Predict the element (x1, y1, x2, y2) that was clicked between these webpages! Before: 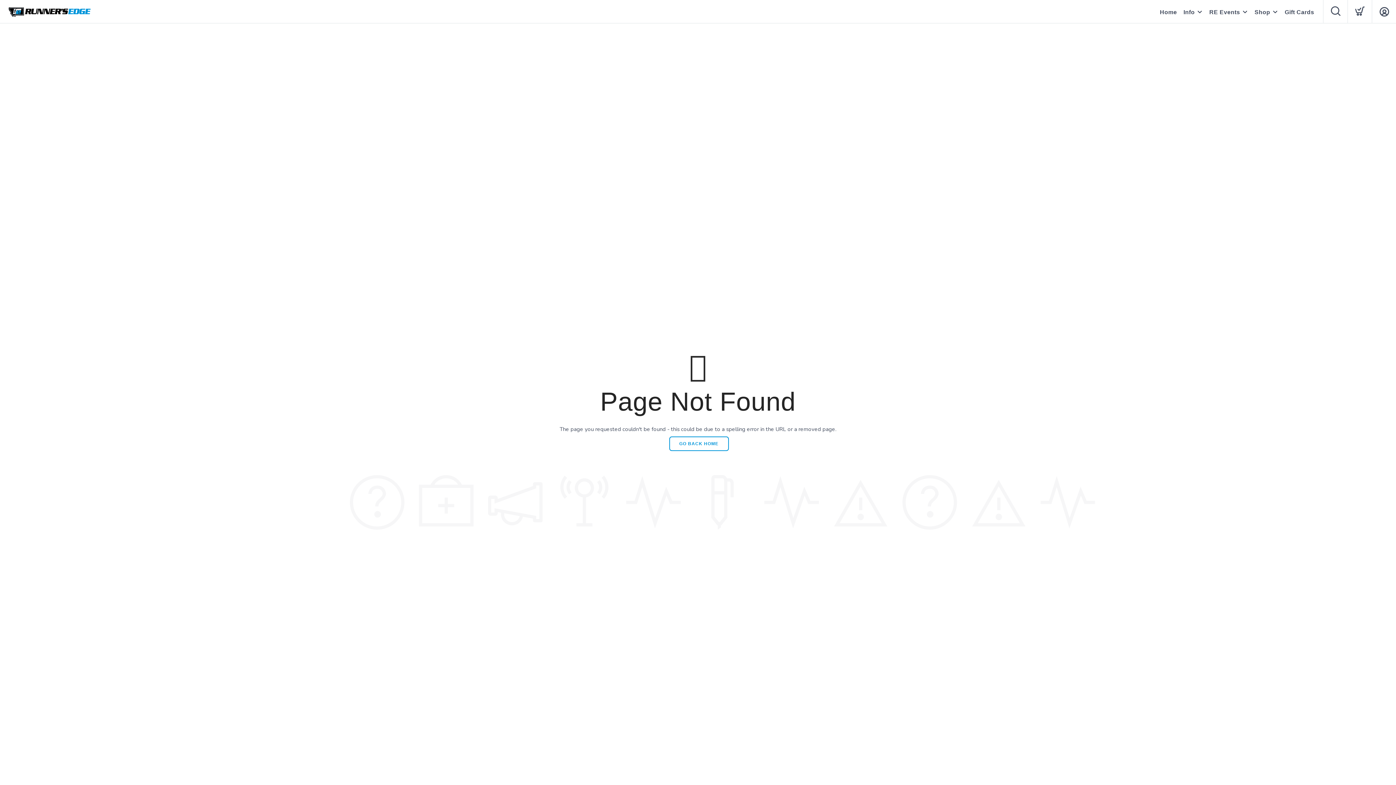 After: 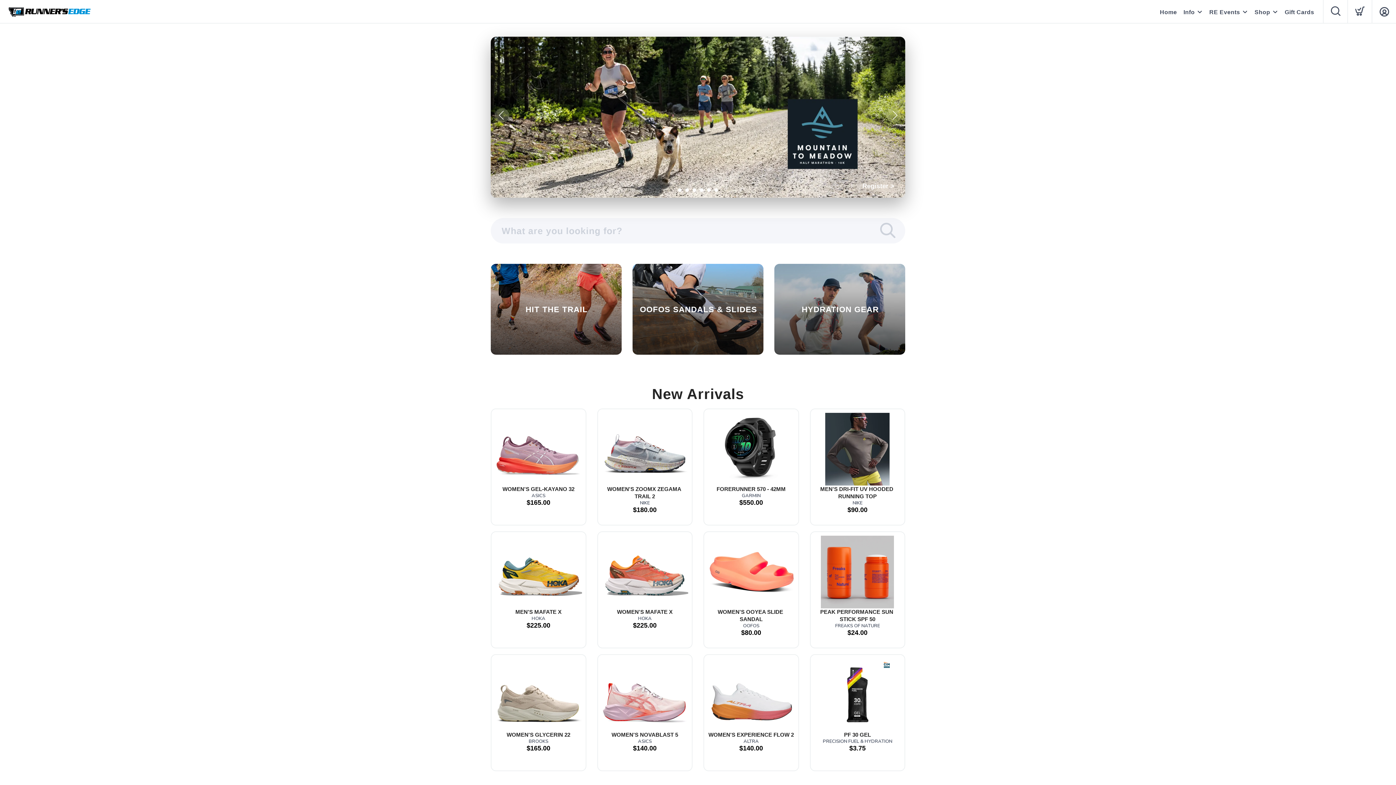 Action: label: Home bbox: (1160, 0, 1177, 24)